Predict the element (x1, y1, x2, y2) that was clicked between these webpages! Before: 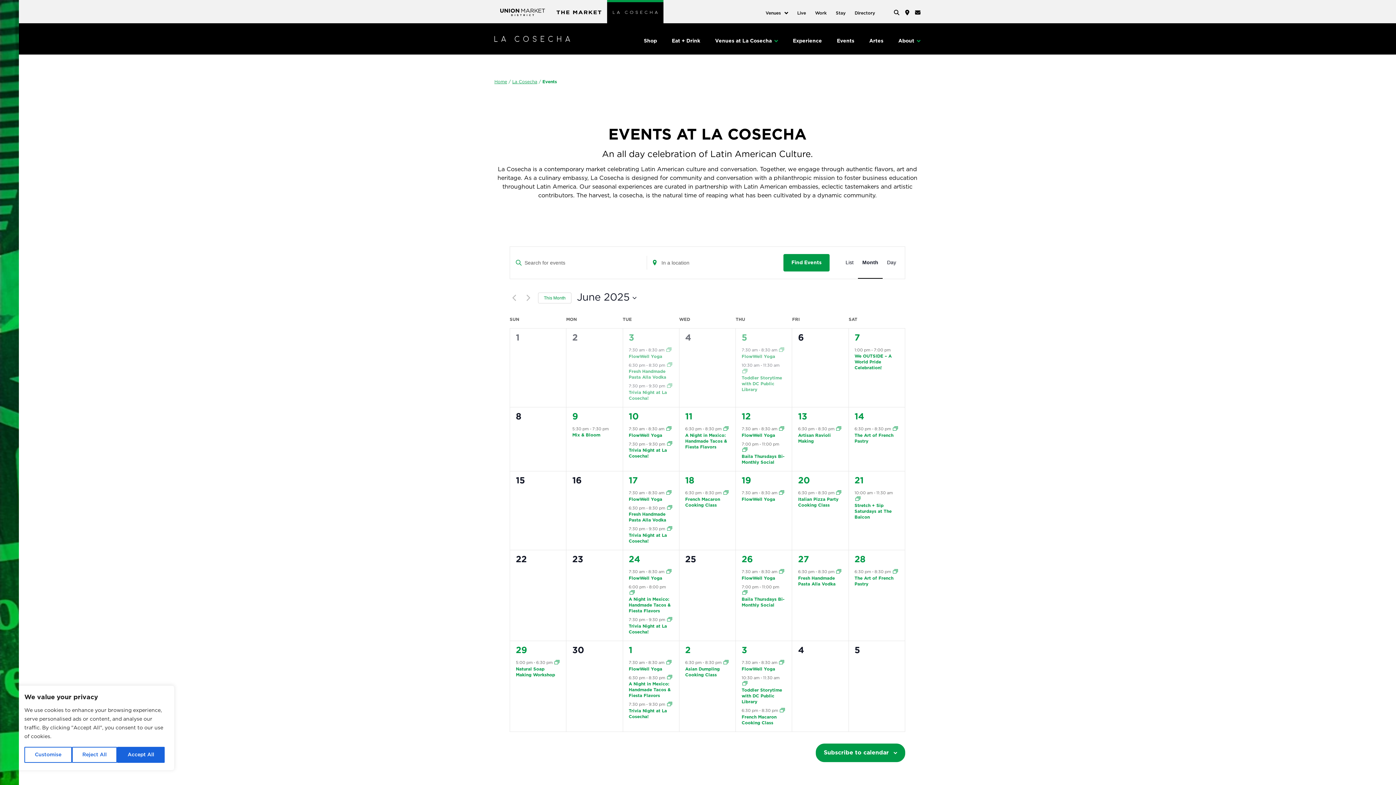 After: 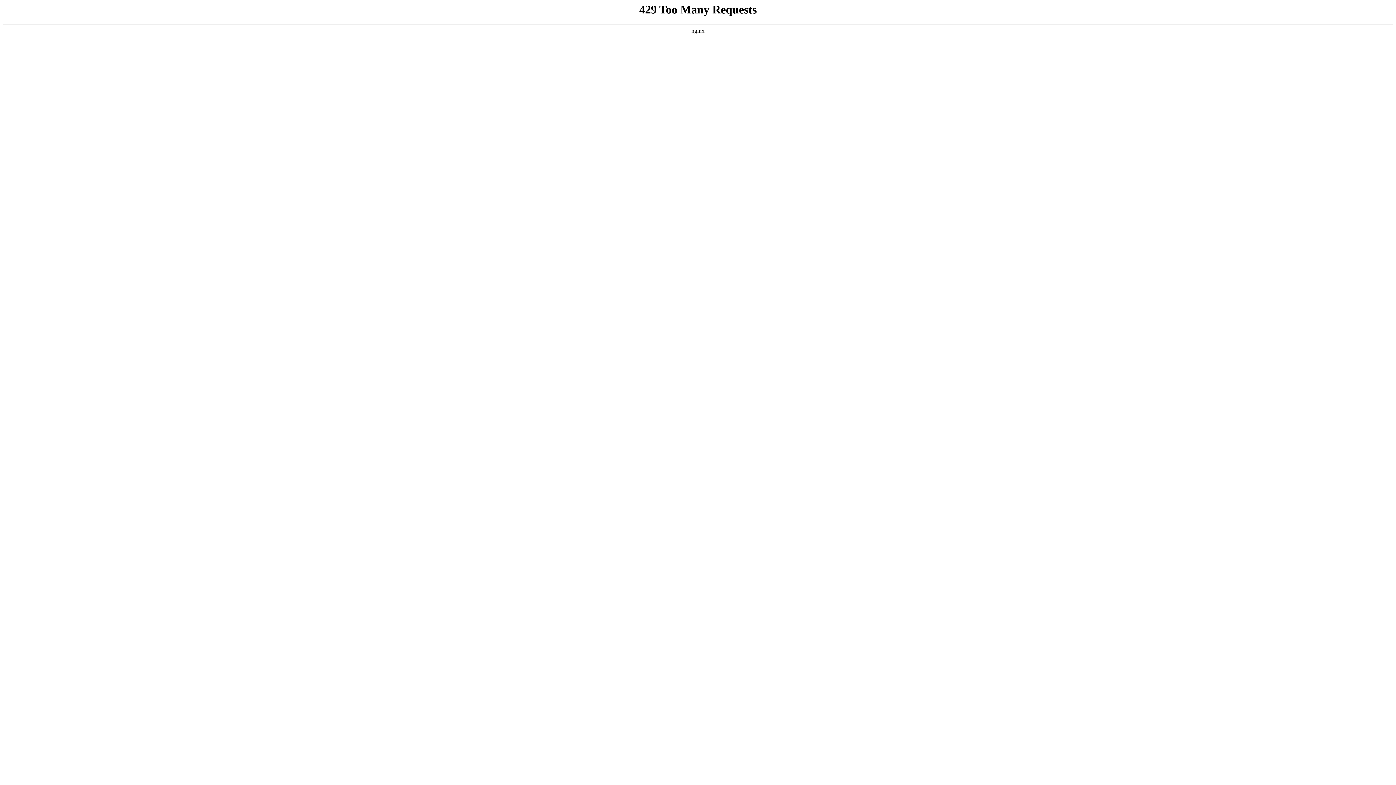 Action: label: FlowWell Yoga bbox: (741, 433, 775, 438)